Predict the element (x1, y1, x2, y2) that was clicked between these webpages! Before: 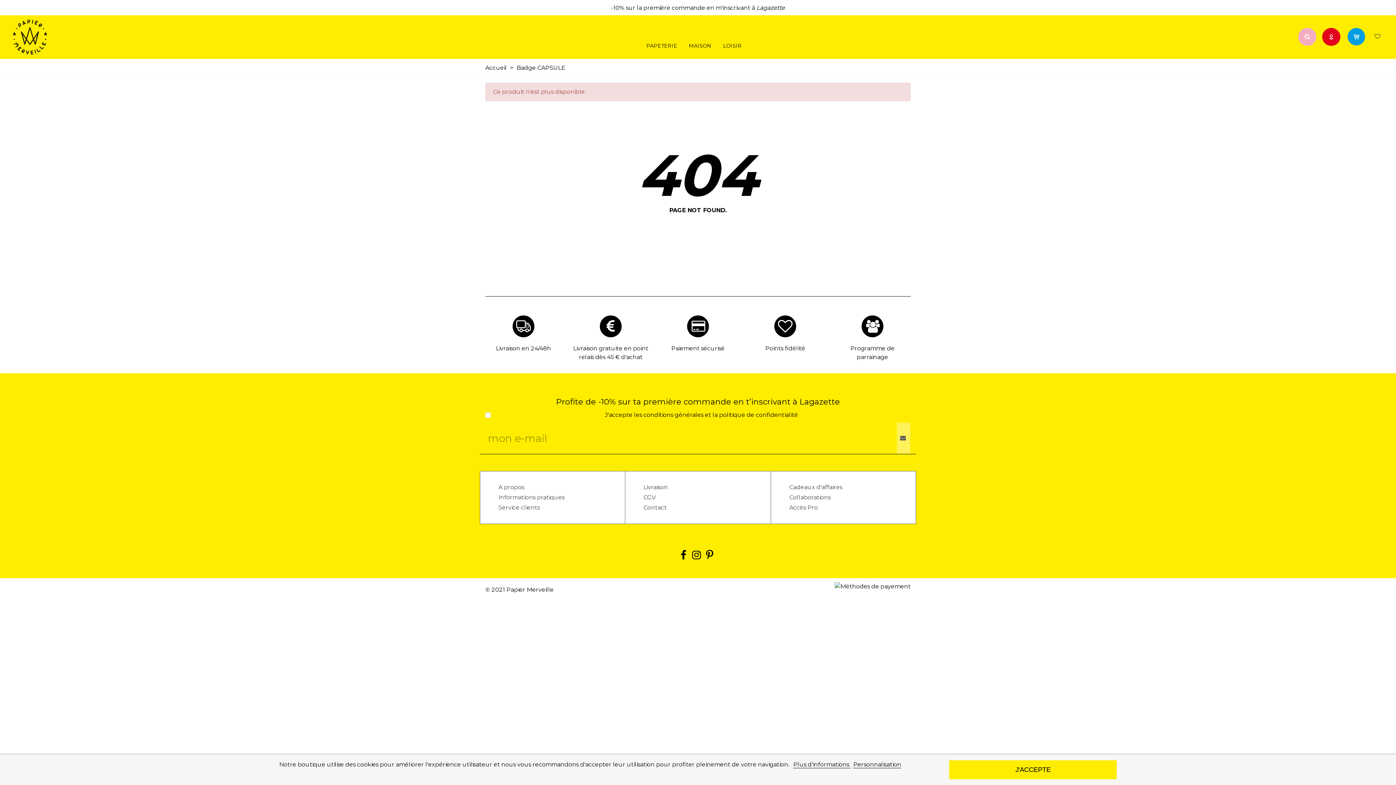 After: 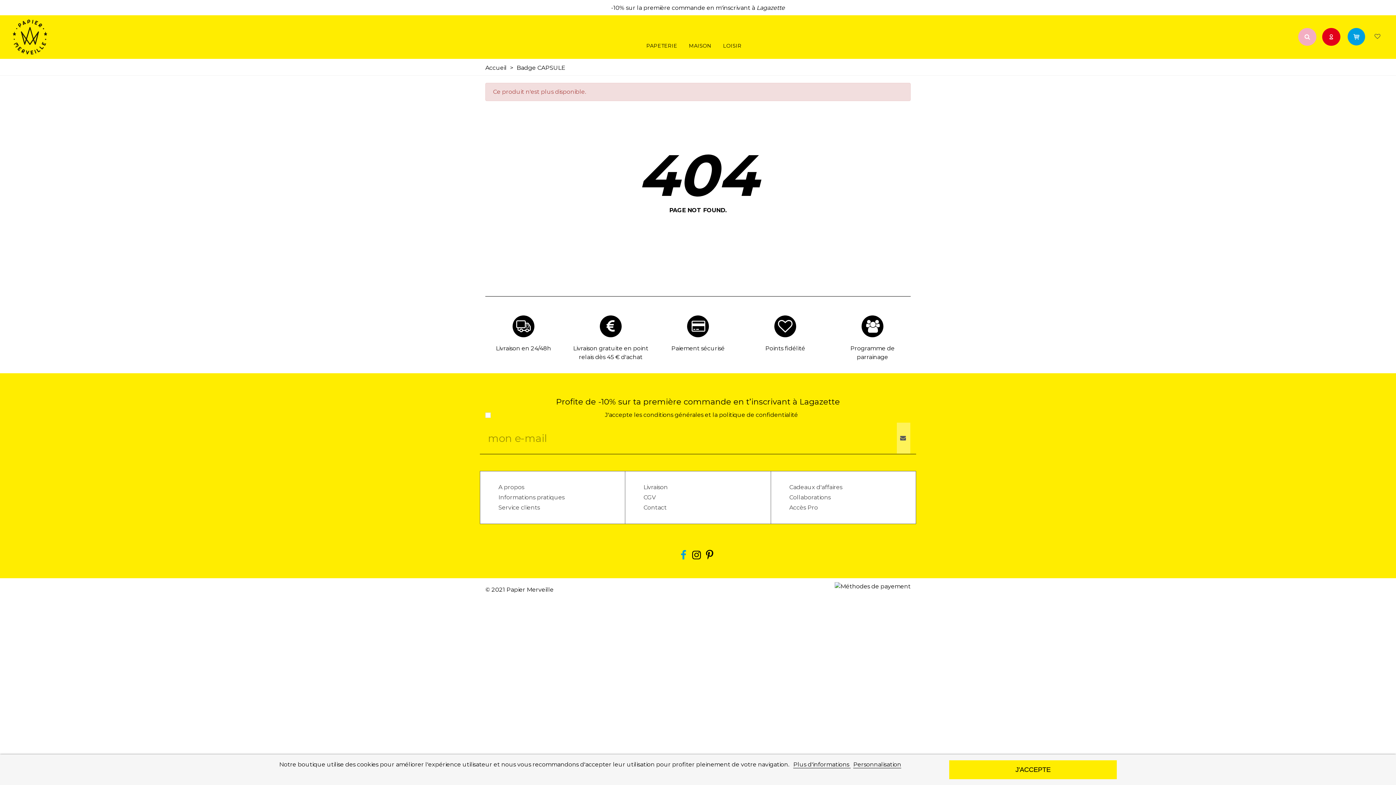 Action: bbox: (678, 547, 688, 562)